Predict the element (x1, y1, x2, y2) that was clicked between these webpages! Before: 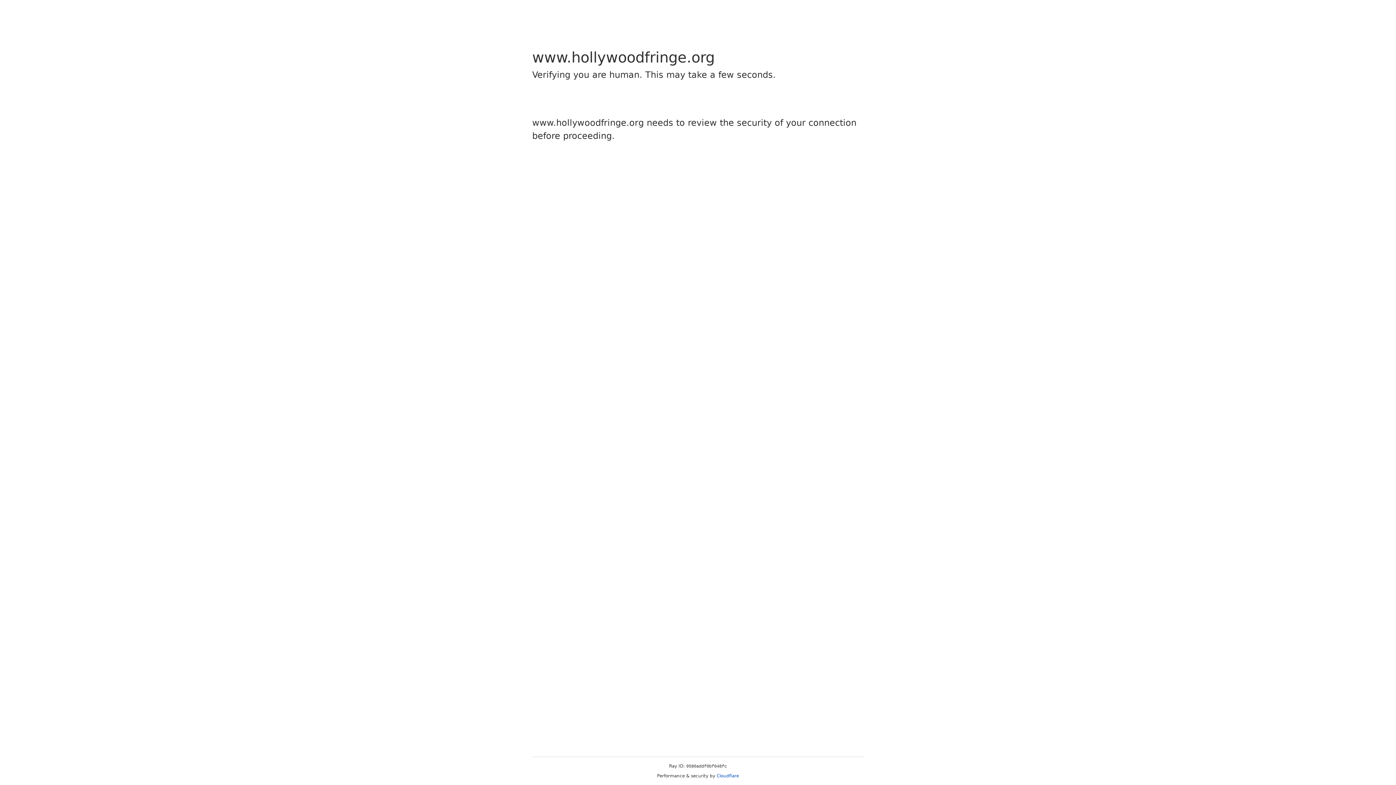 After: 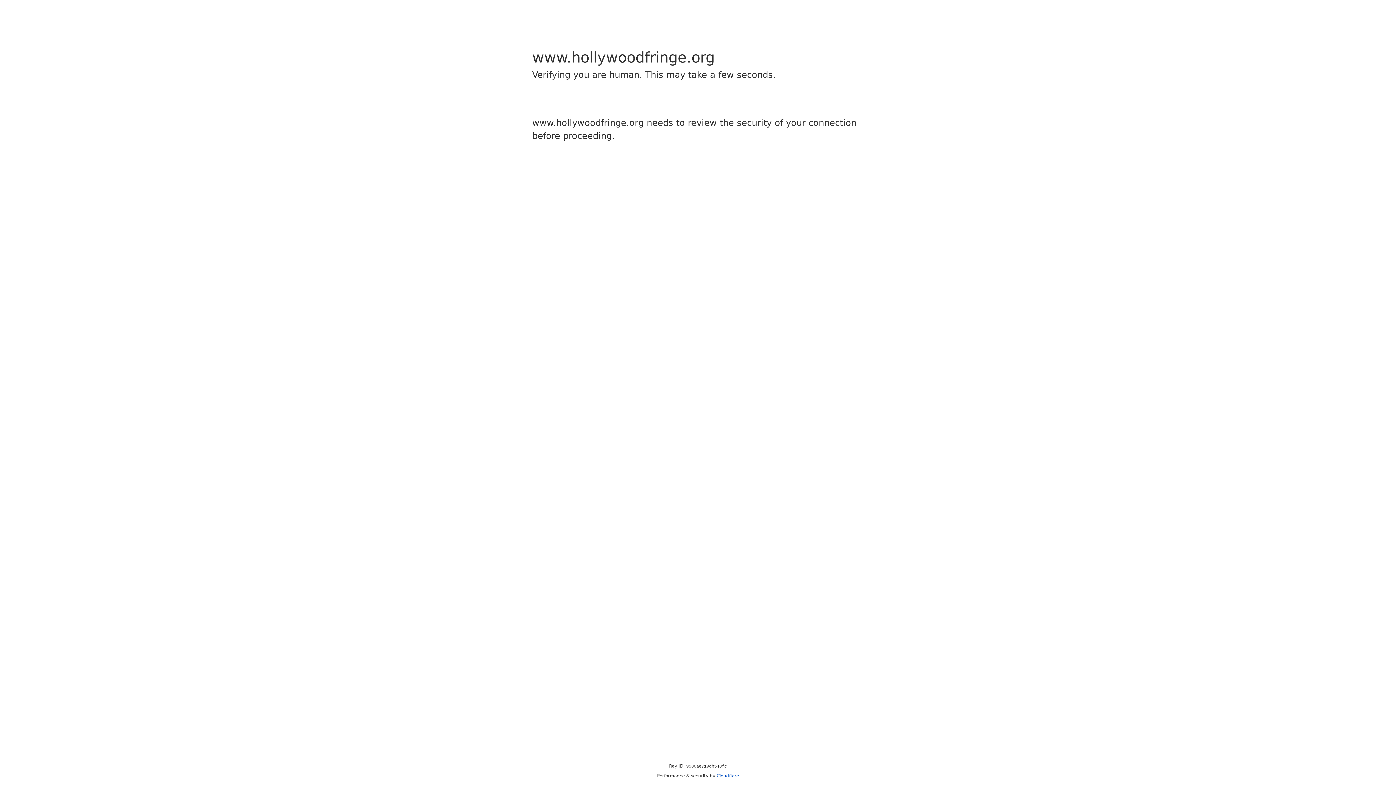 Action: bbox: (716, 773, 739, 778) label: Cloudflare